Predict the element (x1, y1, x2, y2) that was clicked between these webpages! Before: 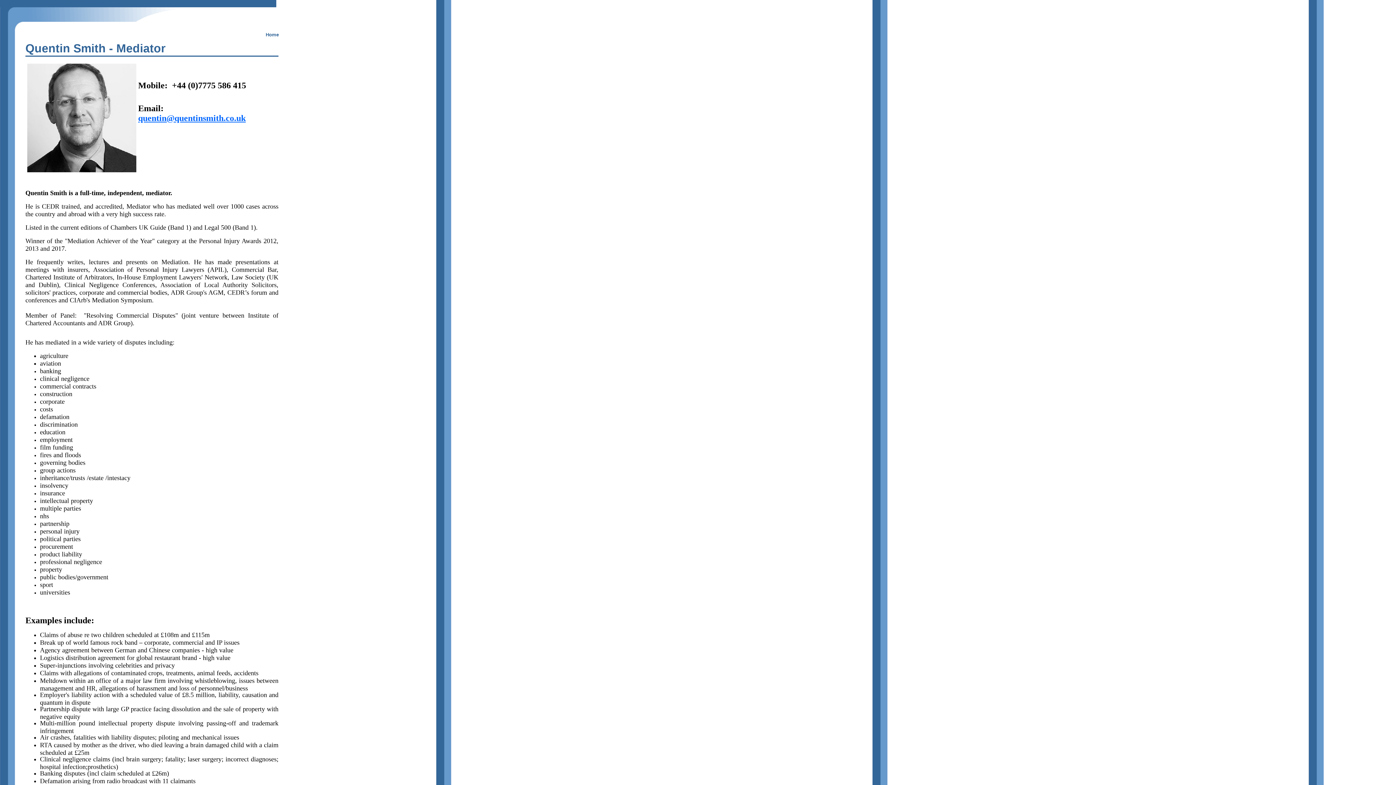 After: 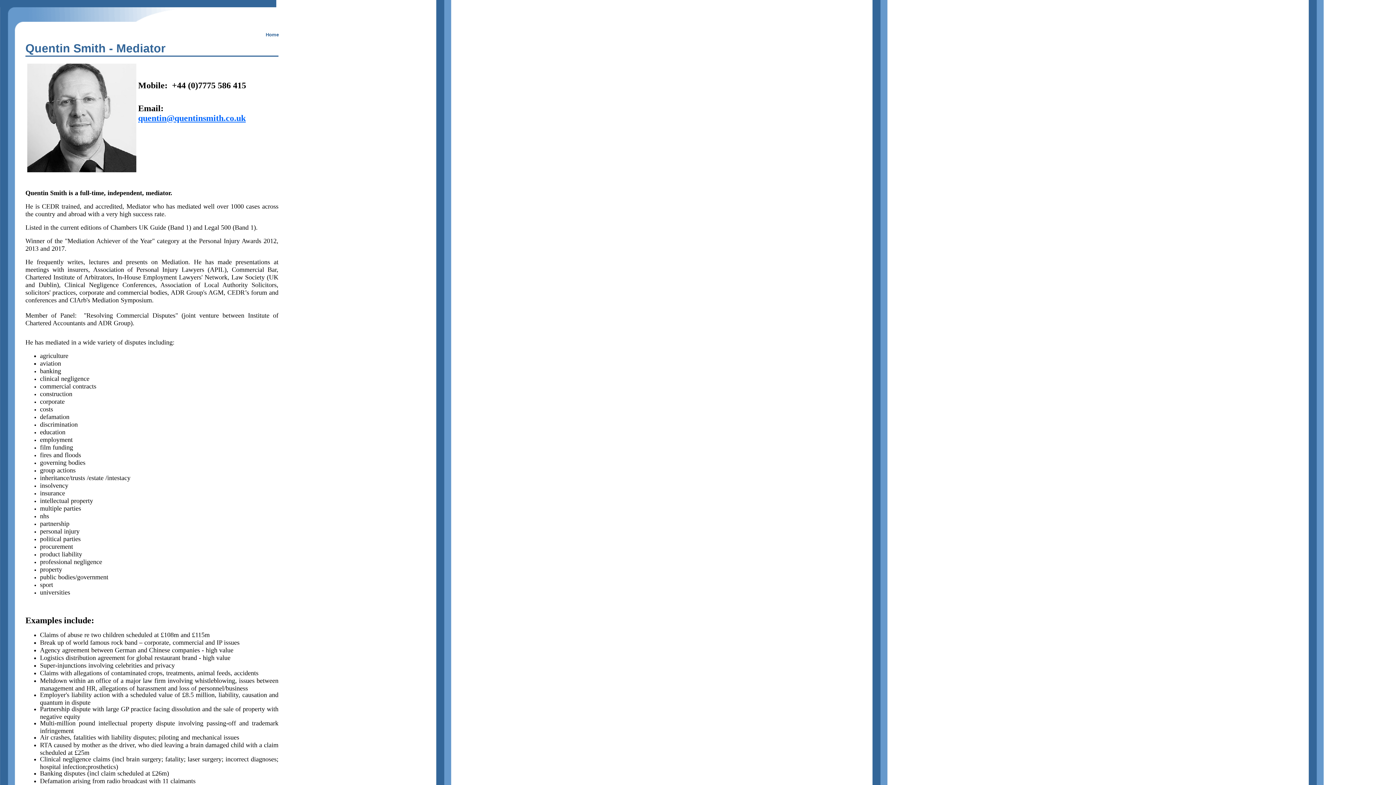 Action: label: Home bbox: (265, 32, 278, 37)